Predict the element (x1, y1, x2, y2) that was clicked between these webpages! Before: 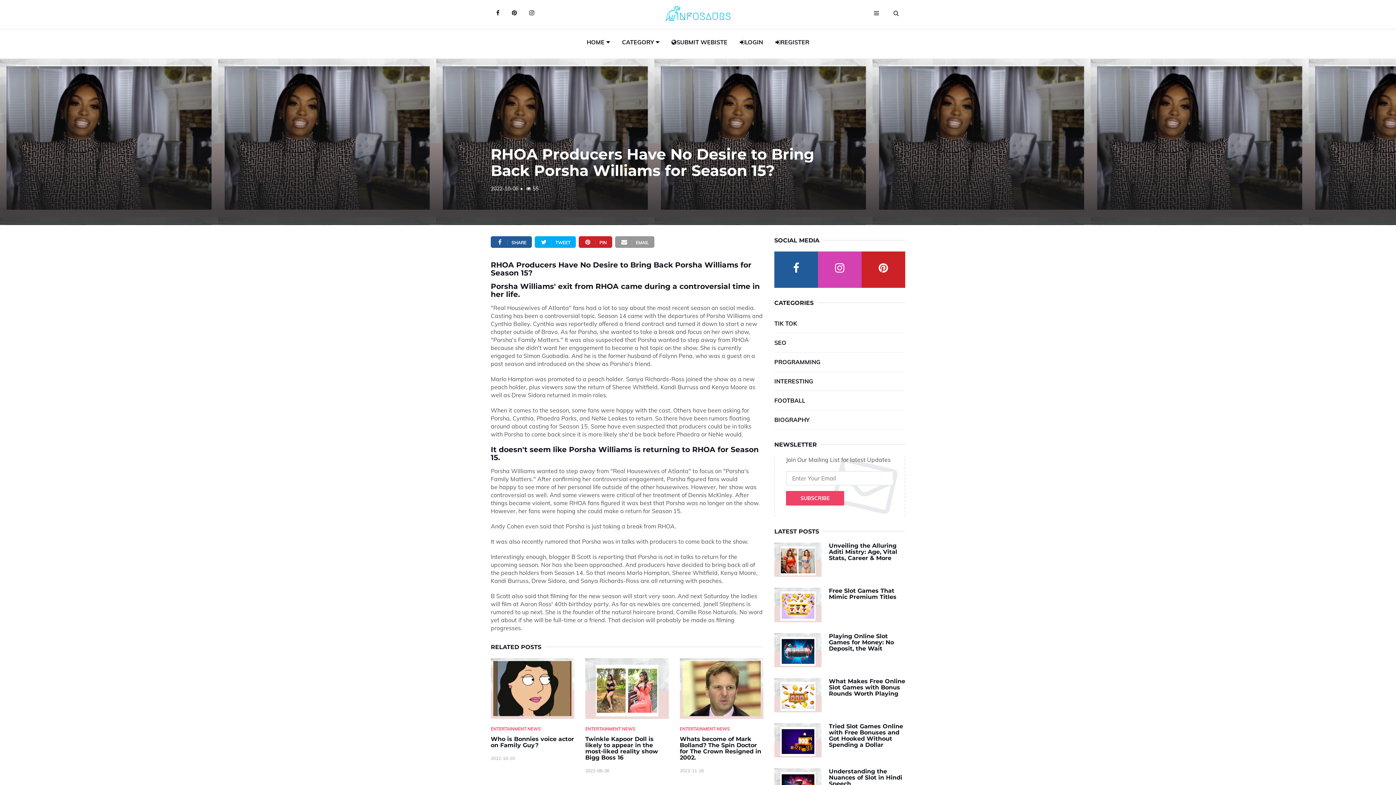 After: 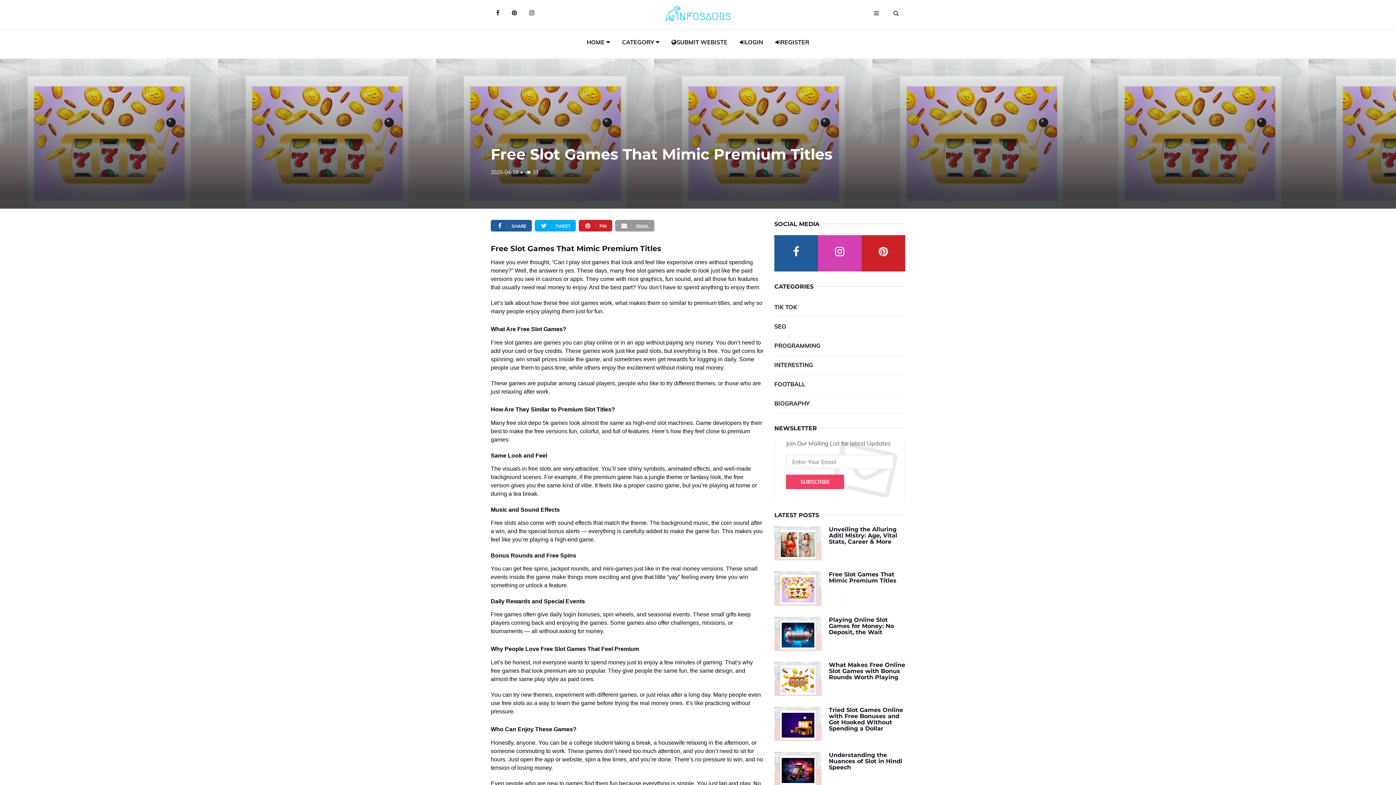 Action: bbox: (829, 587, 896, 600) label: Free Slot Games That Mimic Premium Titles